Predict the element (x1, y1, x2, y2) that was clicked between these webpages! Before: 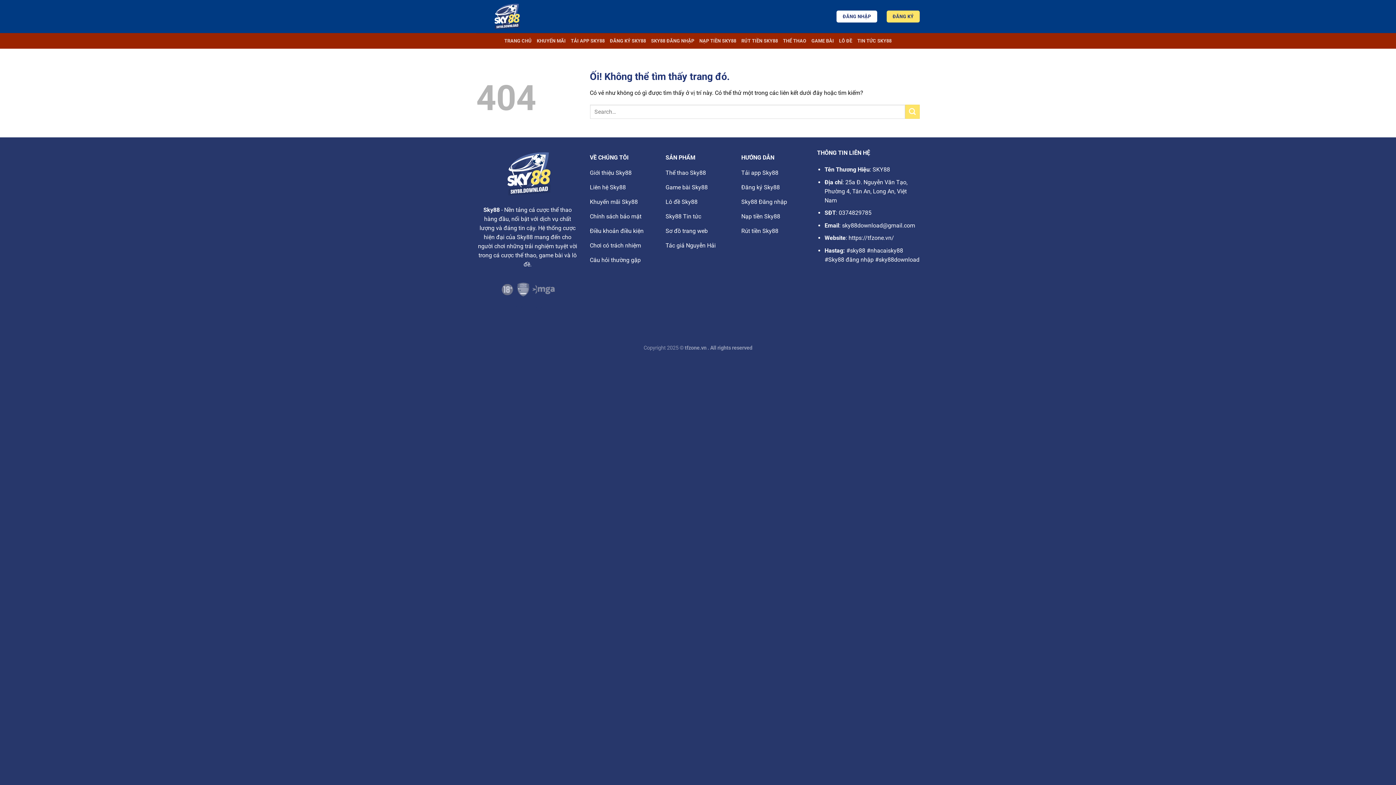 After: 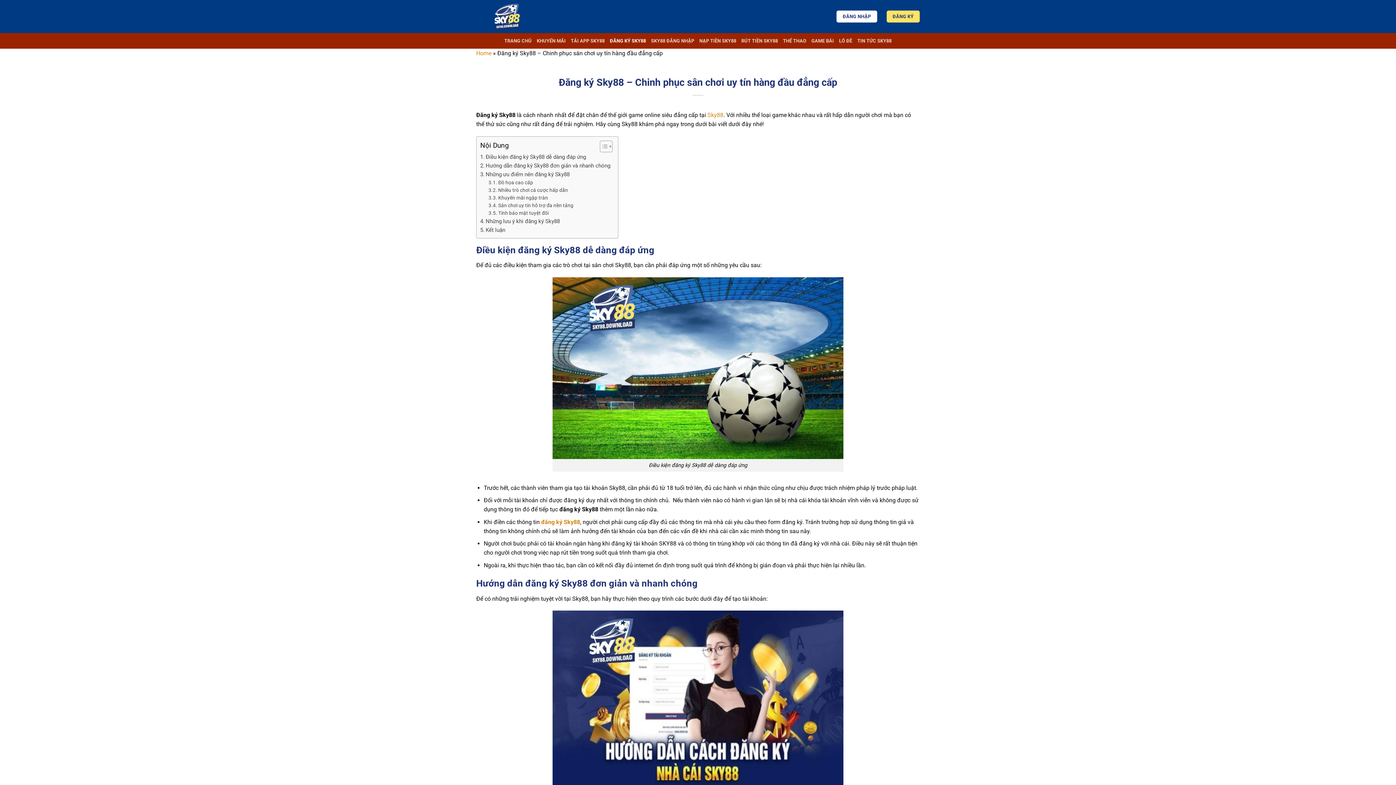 Action: label: Đăng ký Sky88 bbox: (741, 181, 806, 195)